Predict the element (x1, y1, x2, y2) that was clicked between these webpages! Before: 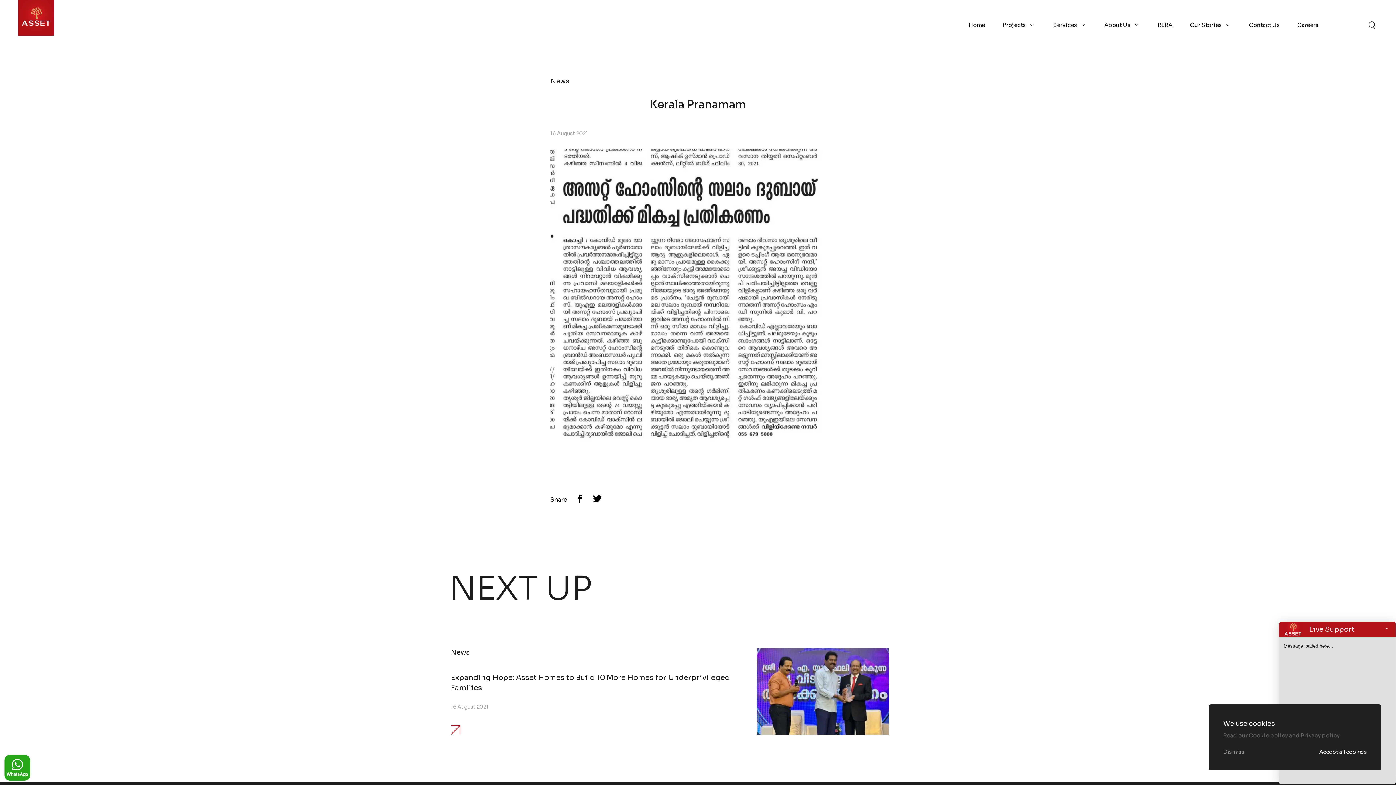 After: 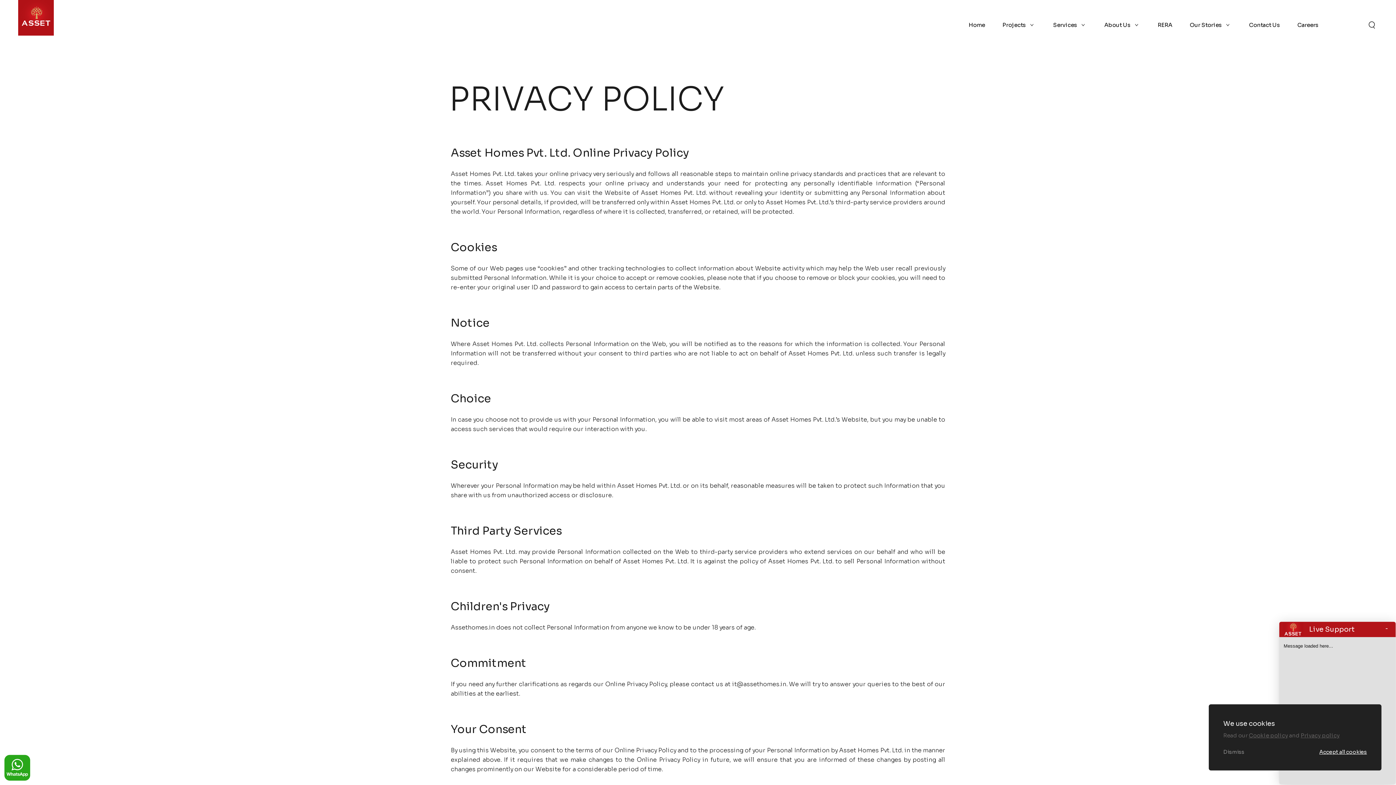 Action: bbox: (1249, 732, 1288, 739) label: Cookie policy